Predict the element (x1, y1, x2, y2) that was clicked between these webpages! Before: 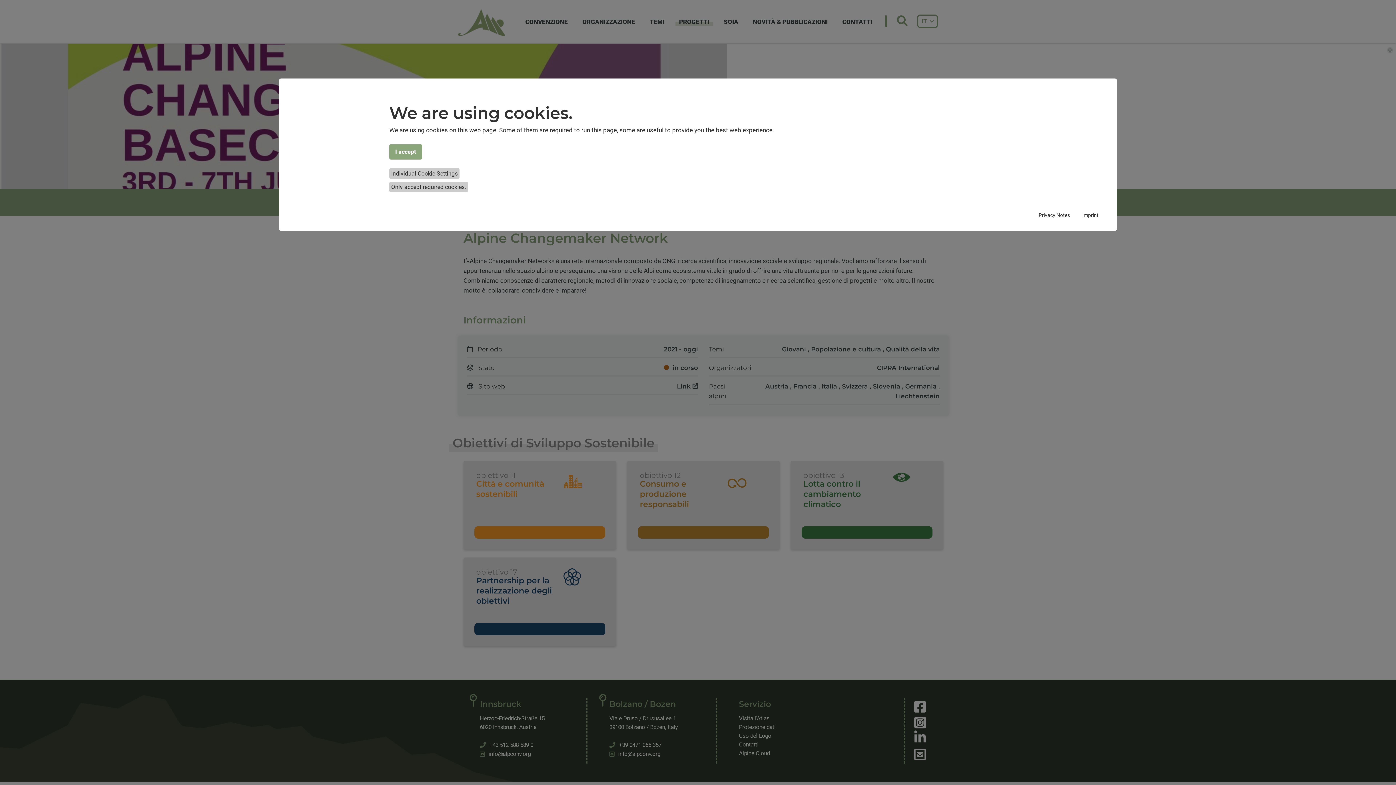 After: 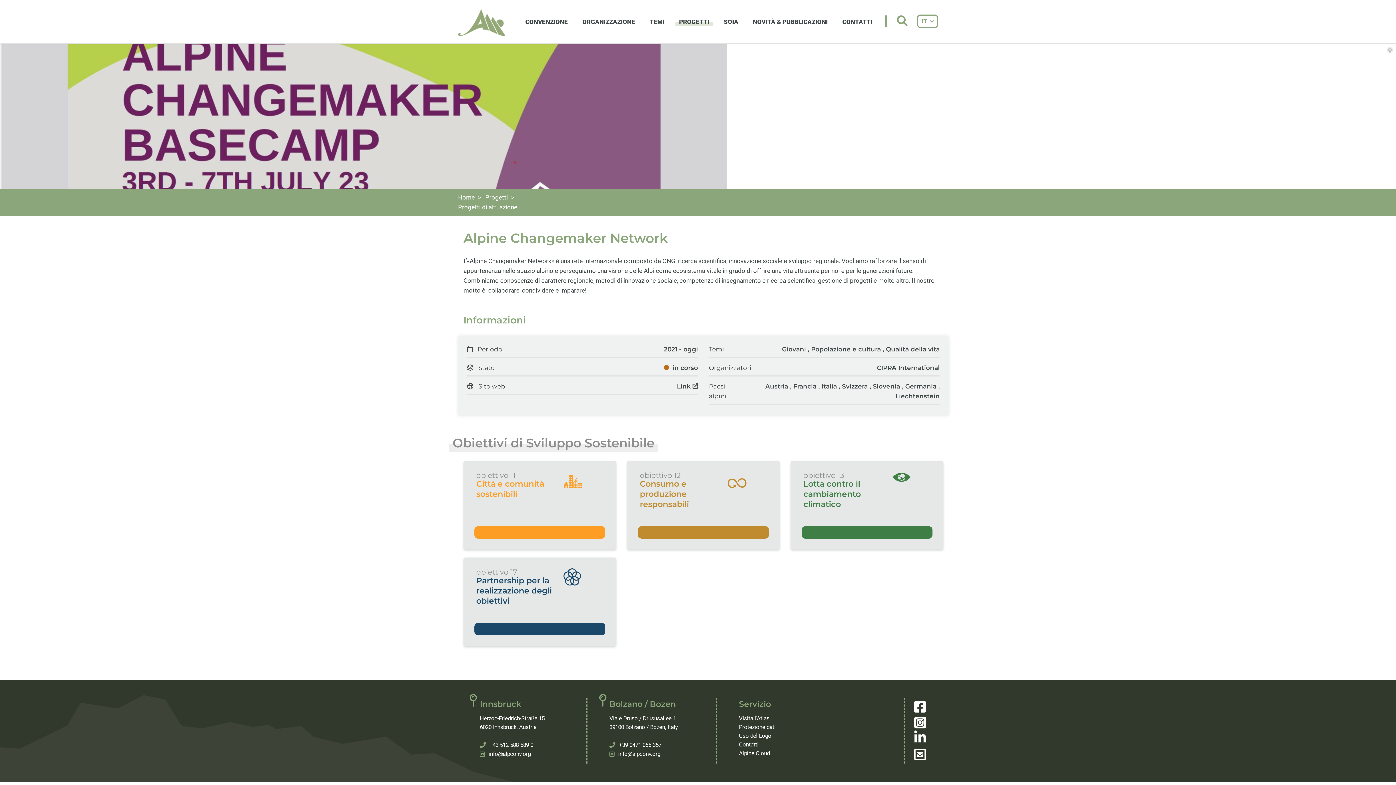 Action: bbox: (389, 181, 468, 192) label: Only accept required cookies.